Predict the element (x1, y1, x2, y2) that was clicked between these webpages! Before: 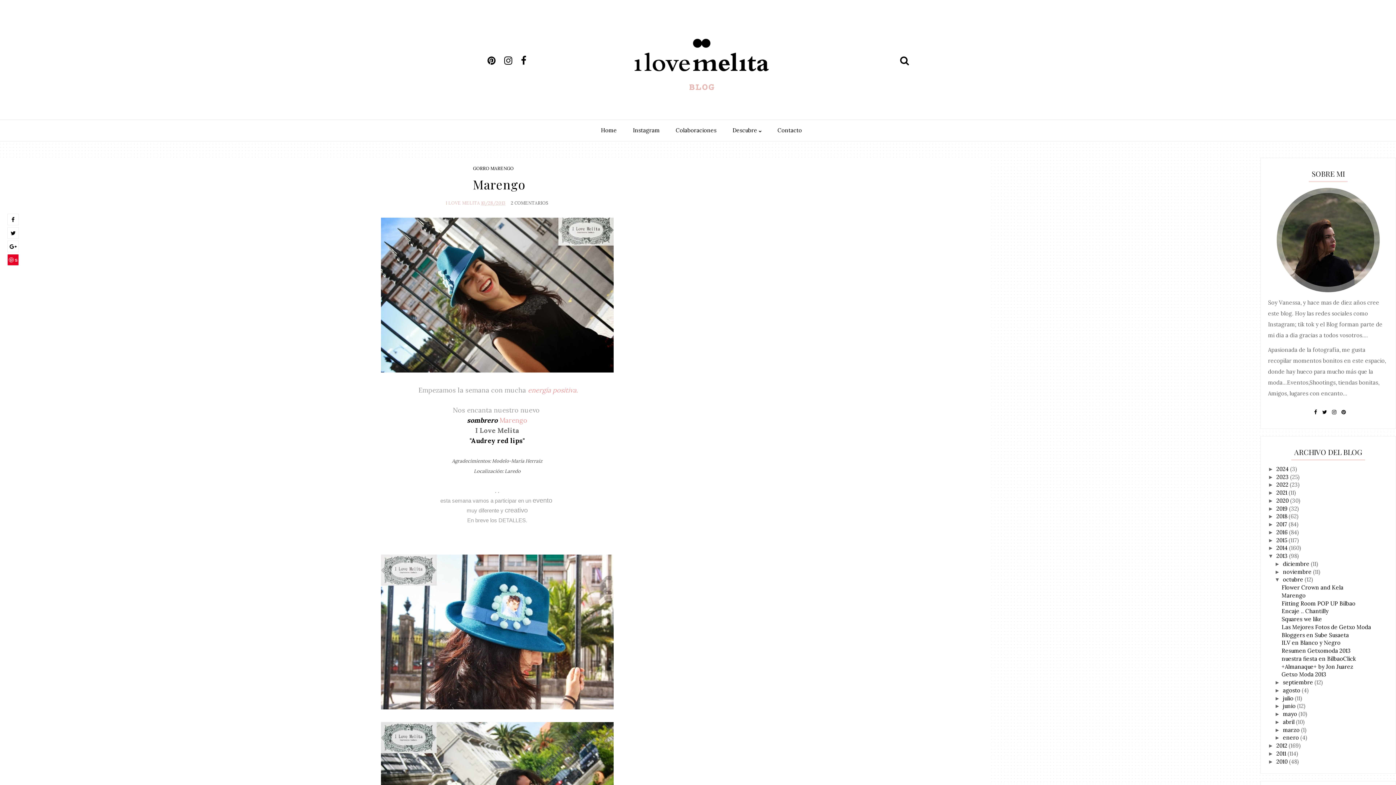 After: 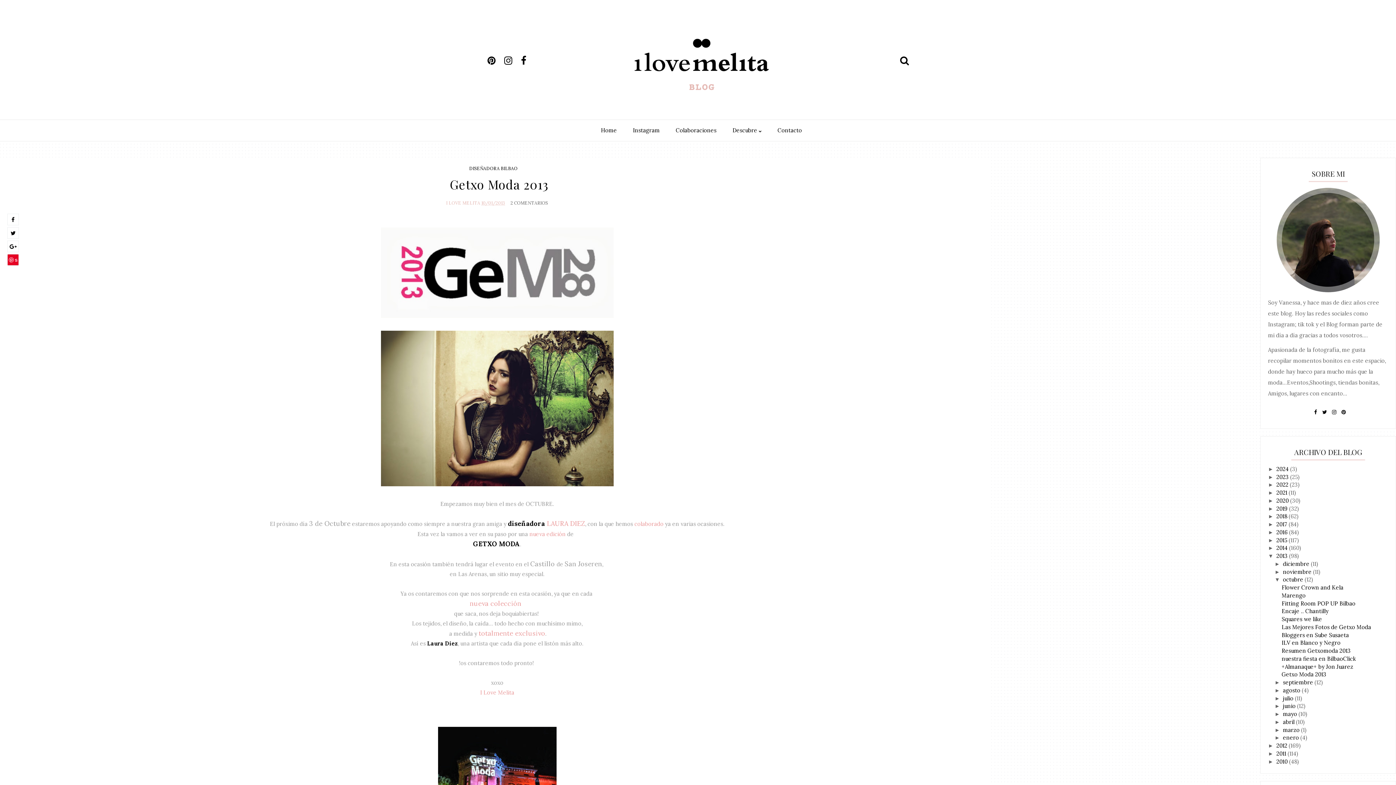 Action: label: Getxo Moda 2013 bbox: (1282, 671, 1326, 678)